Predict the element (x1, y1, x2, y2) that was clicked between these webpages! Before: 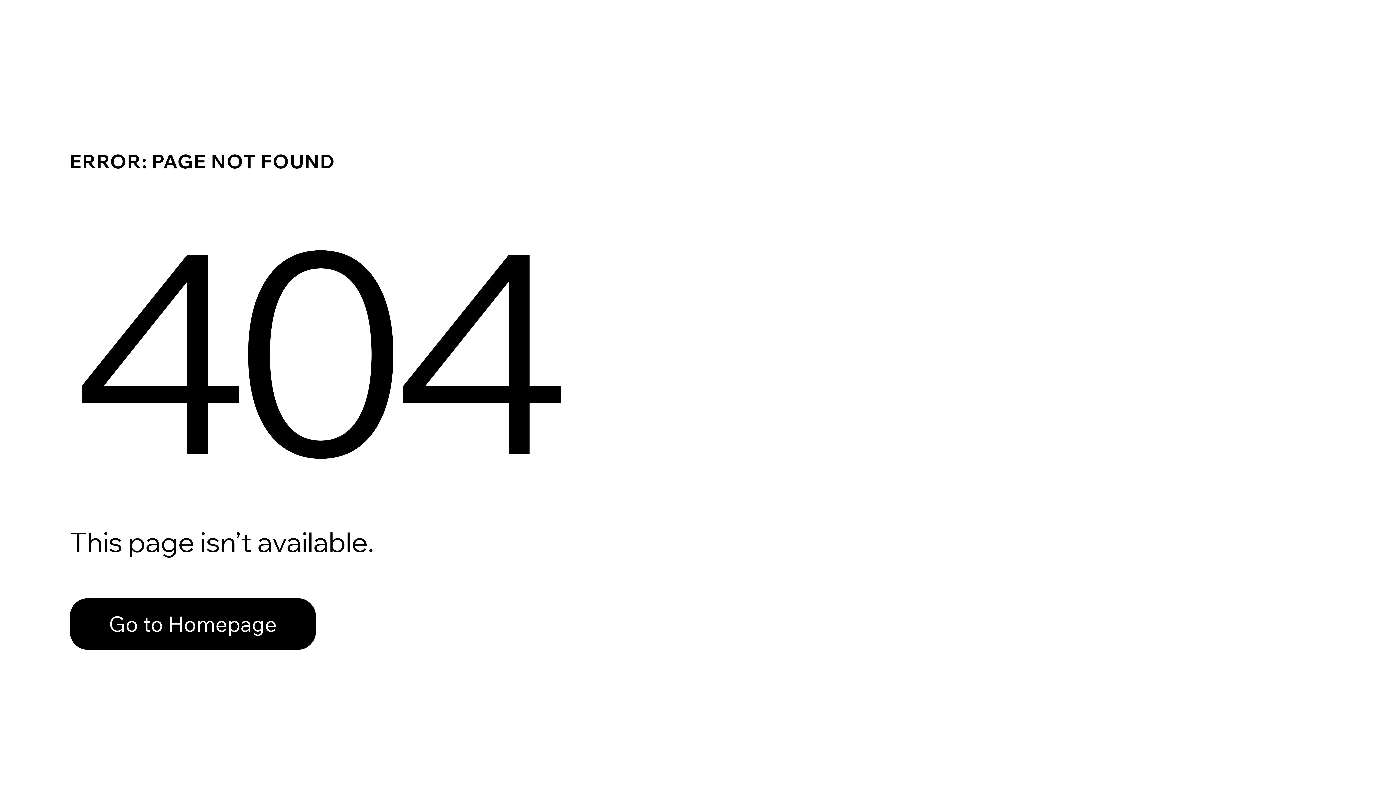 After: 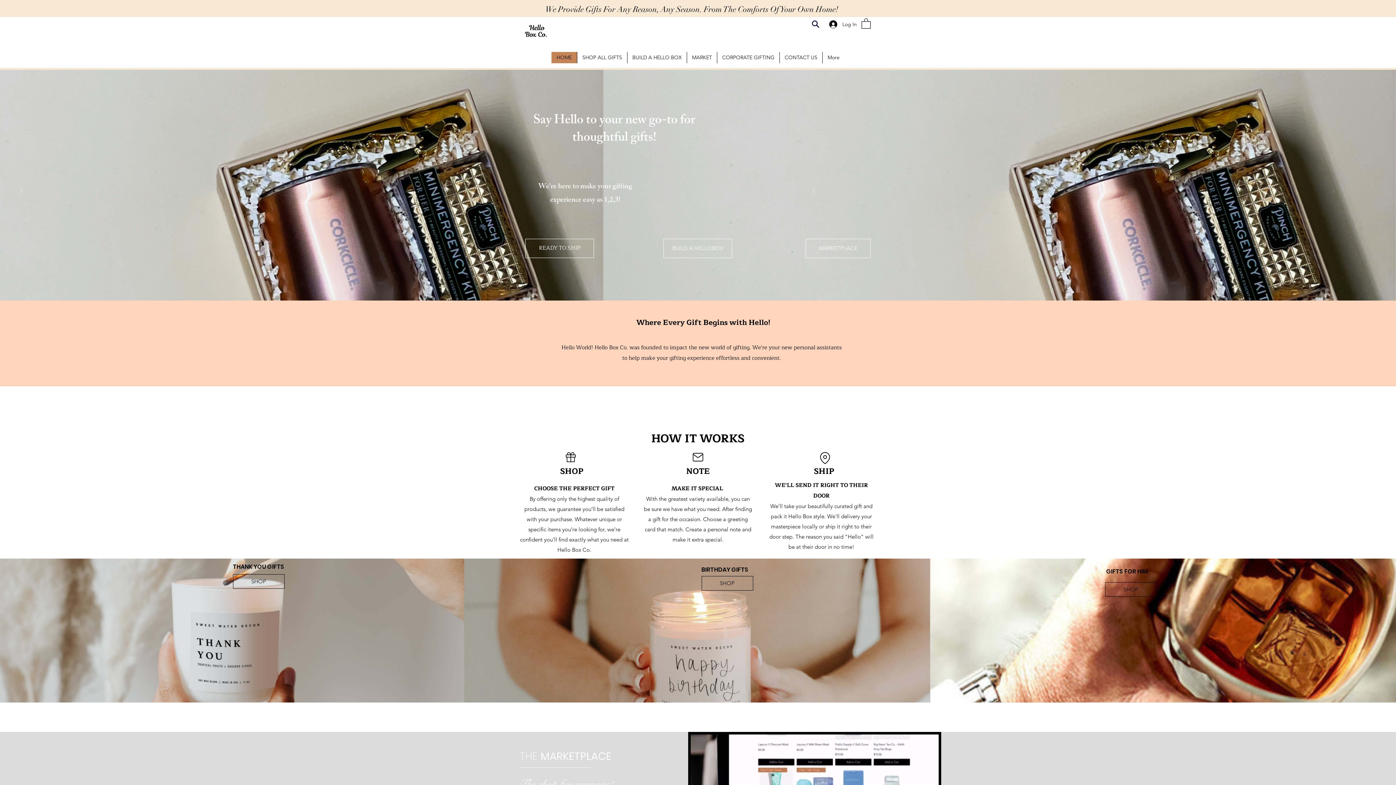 Action: bbox: (69, 582, 768, 659) label: Go to Homepage